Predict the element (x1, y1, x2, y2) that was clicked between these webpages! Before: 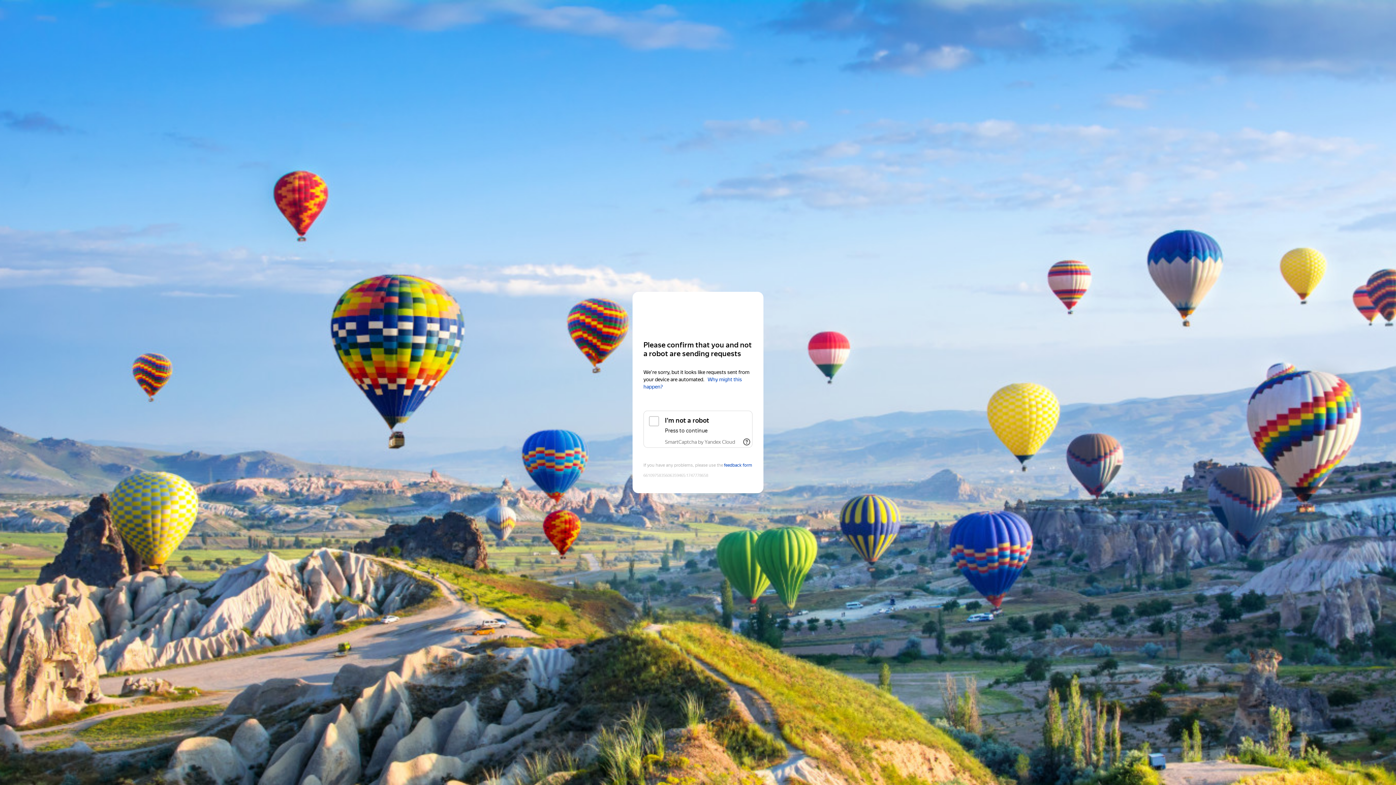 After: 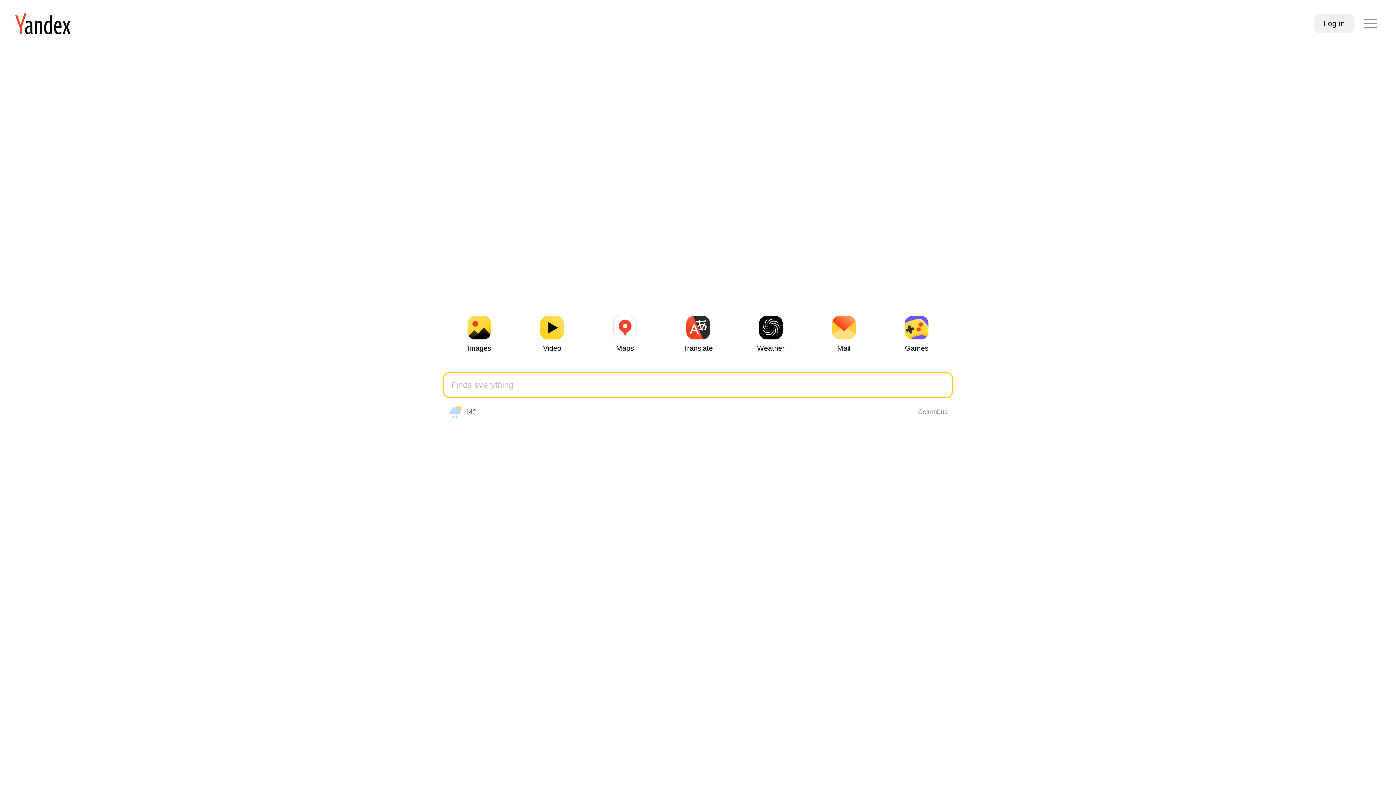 Action: bbox: (643, 306, 752, 319) label: Yandex